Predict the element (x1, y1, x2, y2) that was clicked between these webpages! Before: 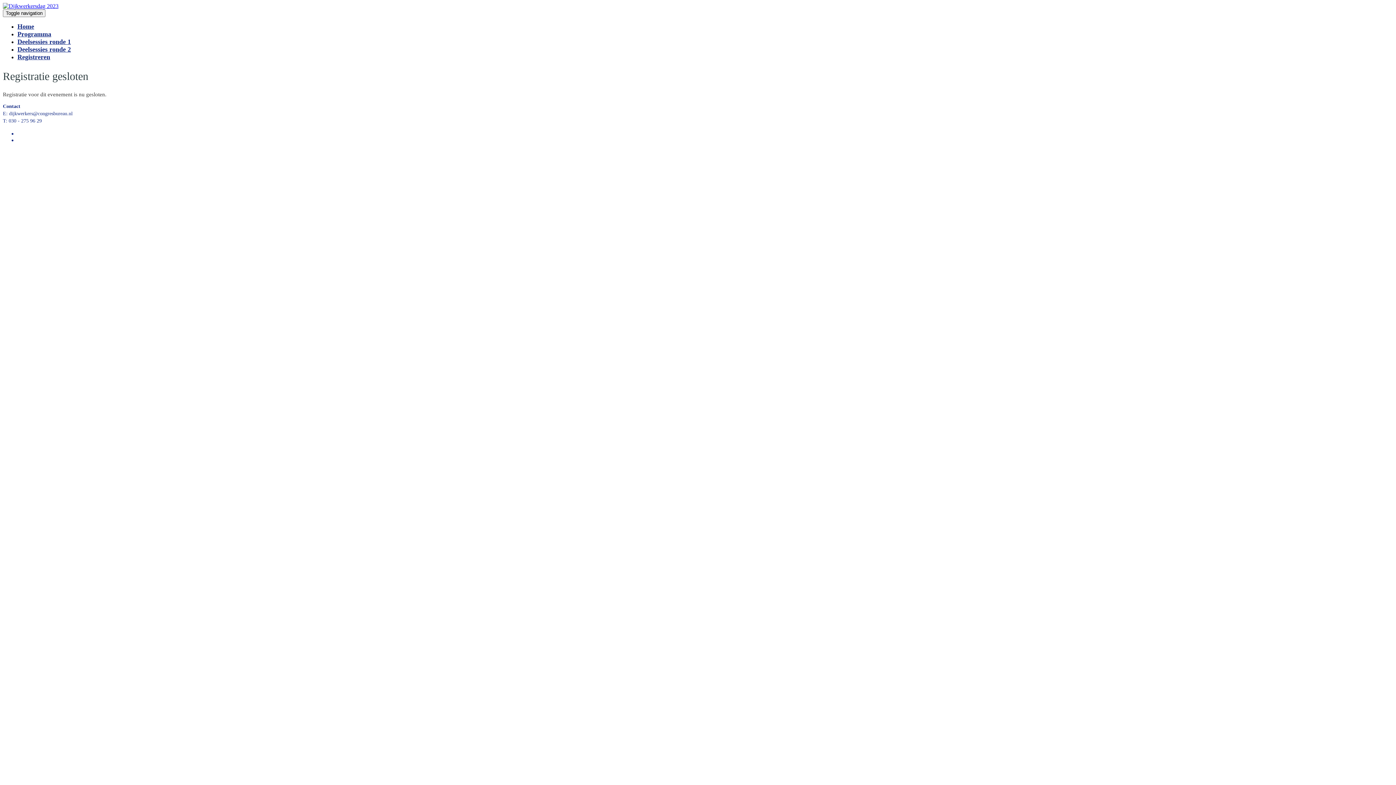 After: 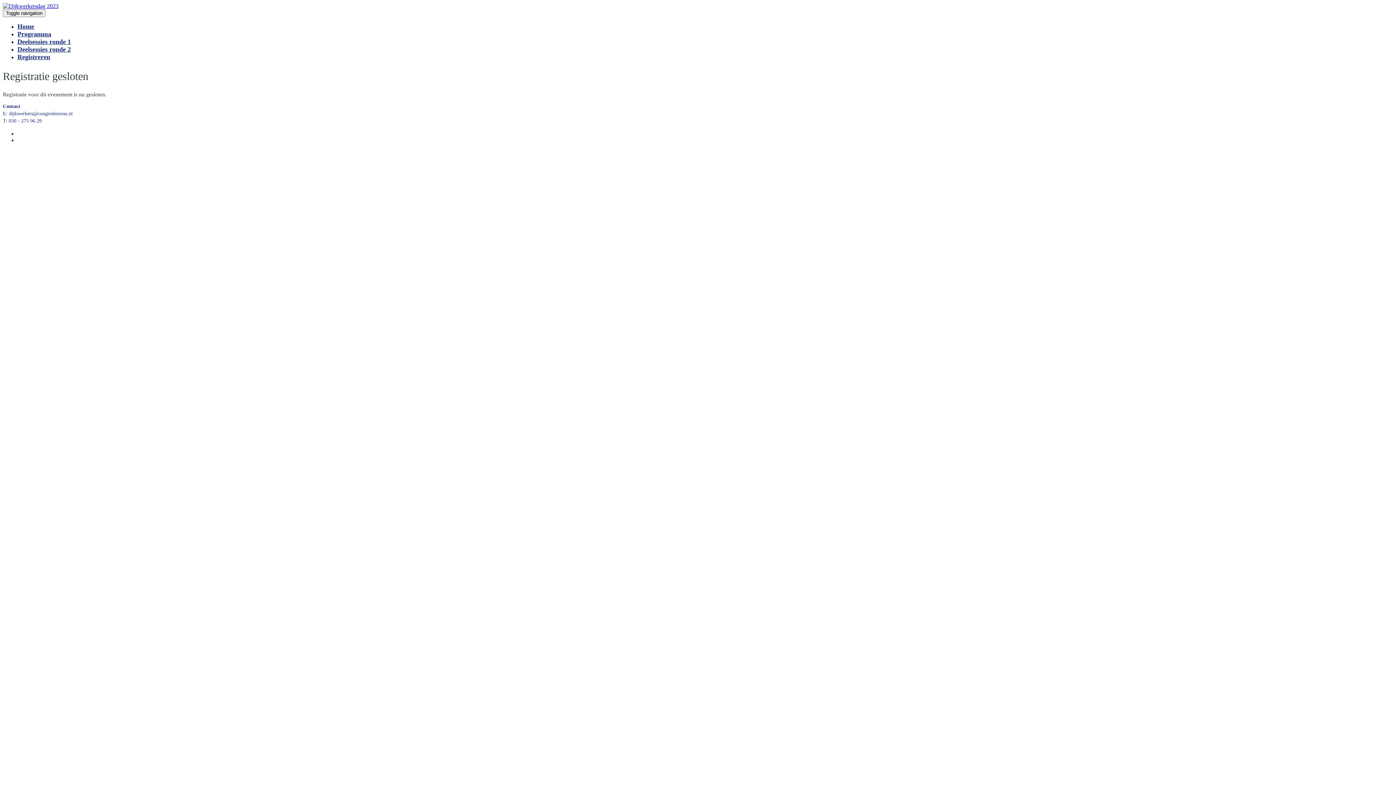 Action: label: Registreren bbox: (17, 53, 50, 60)